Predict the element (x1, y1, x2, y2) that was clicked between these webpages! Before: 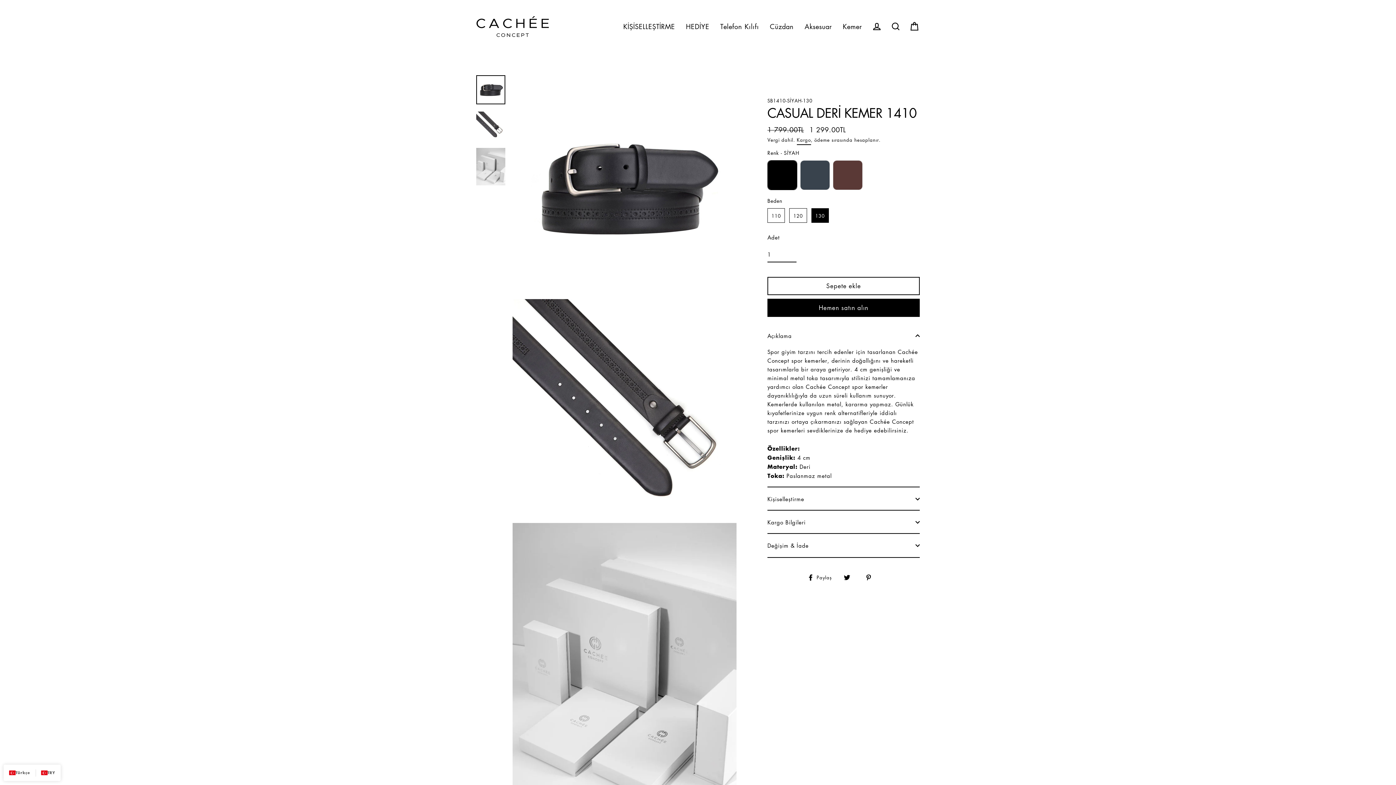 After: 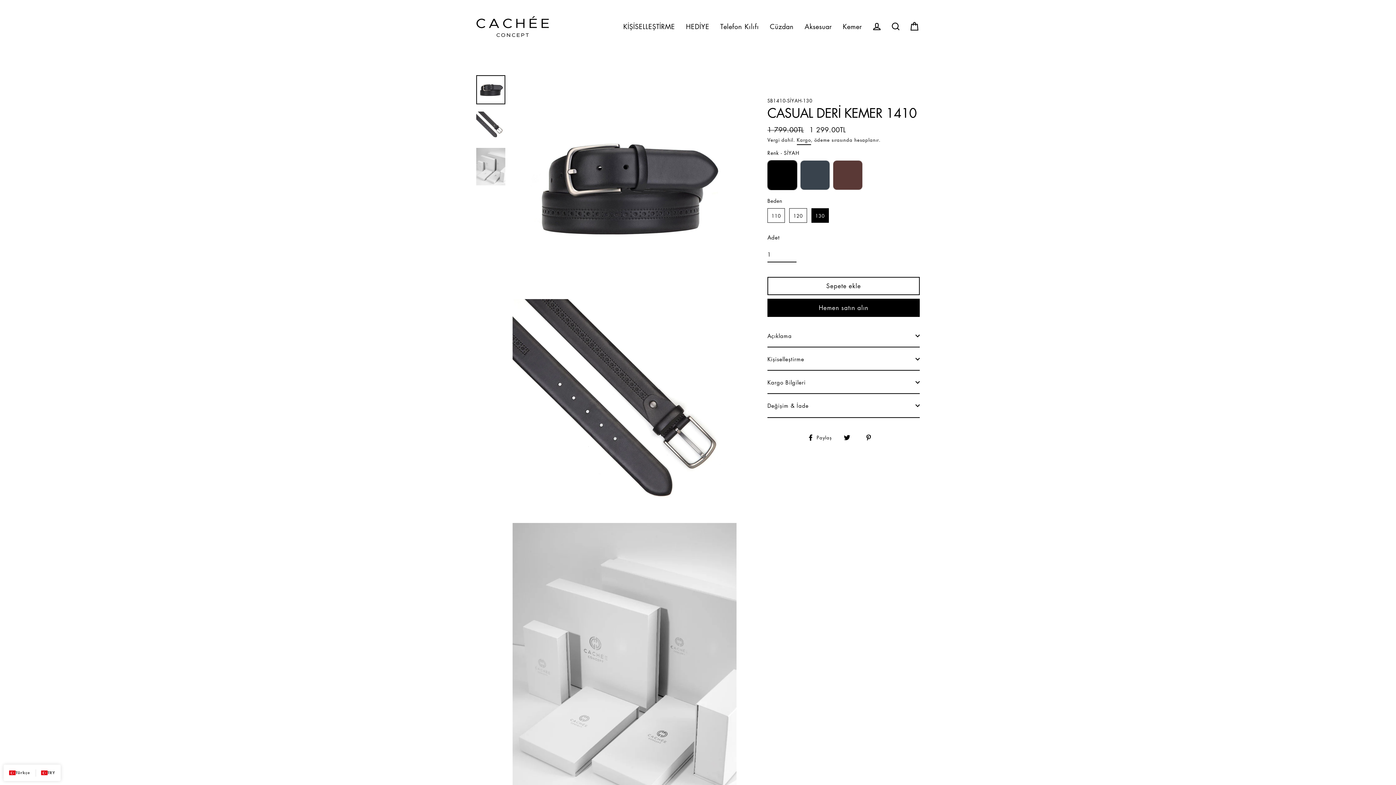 Action: label: Açıklama bbox: (767, 324, 920, 347)